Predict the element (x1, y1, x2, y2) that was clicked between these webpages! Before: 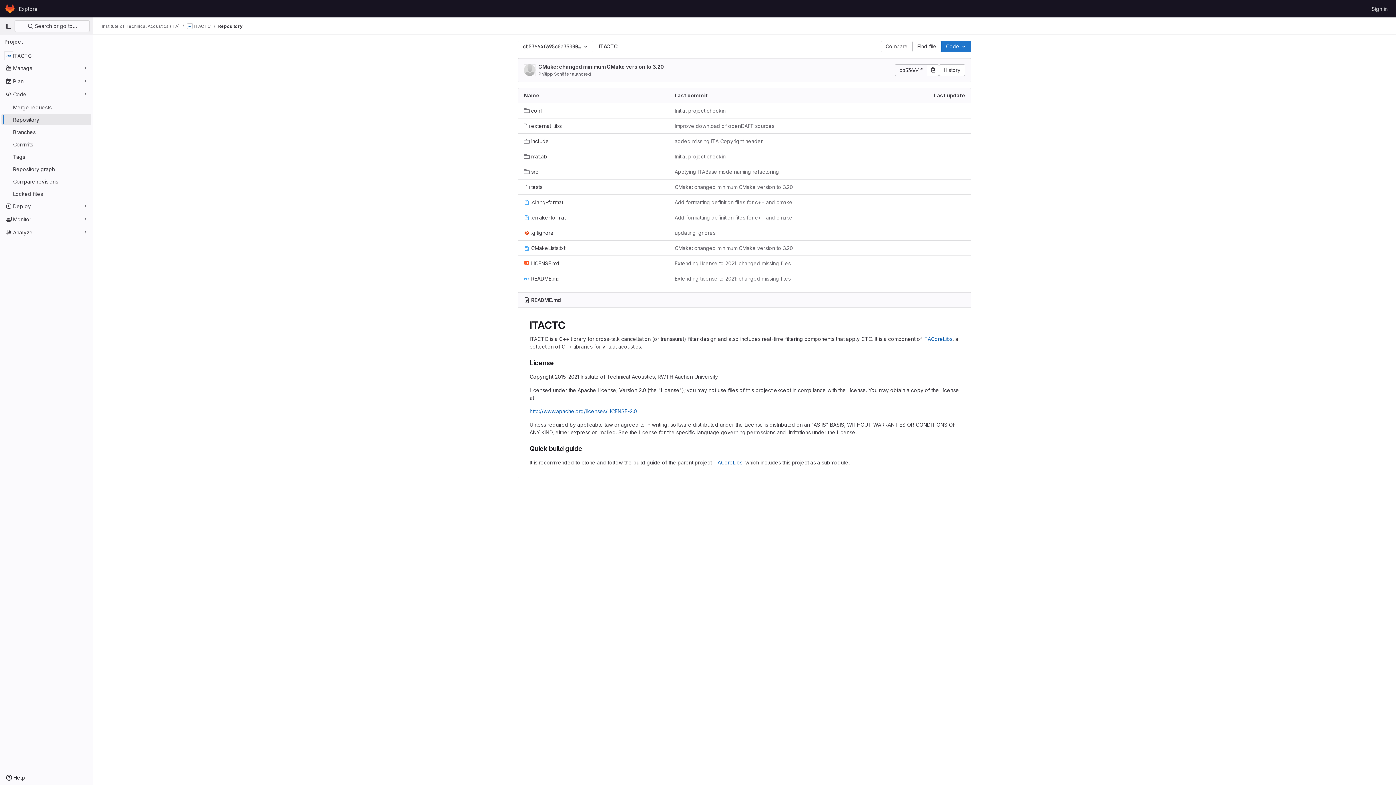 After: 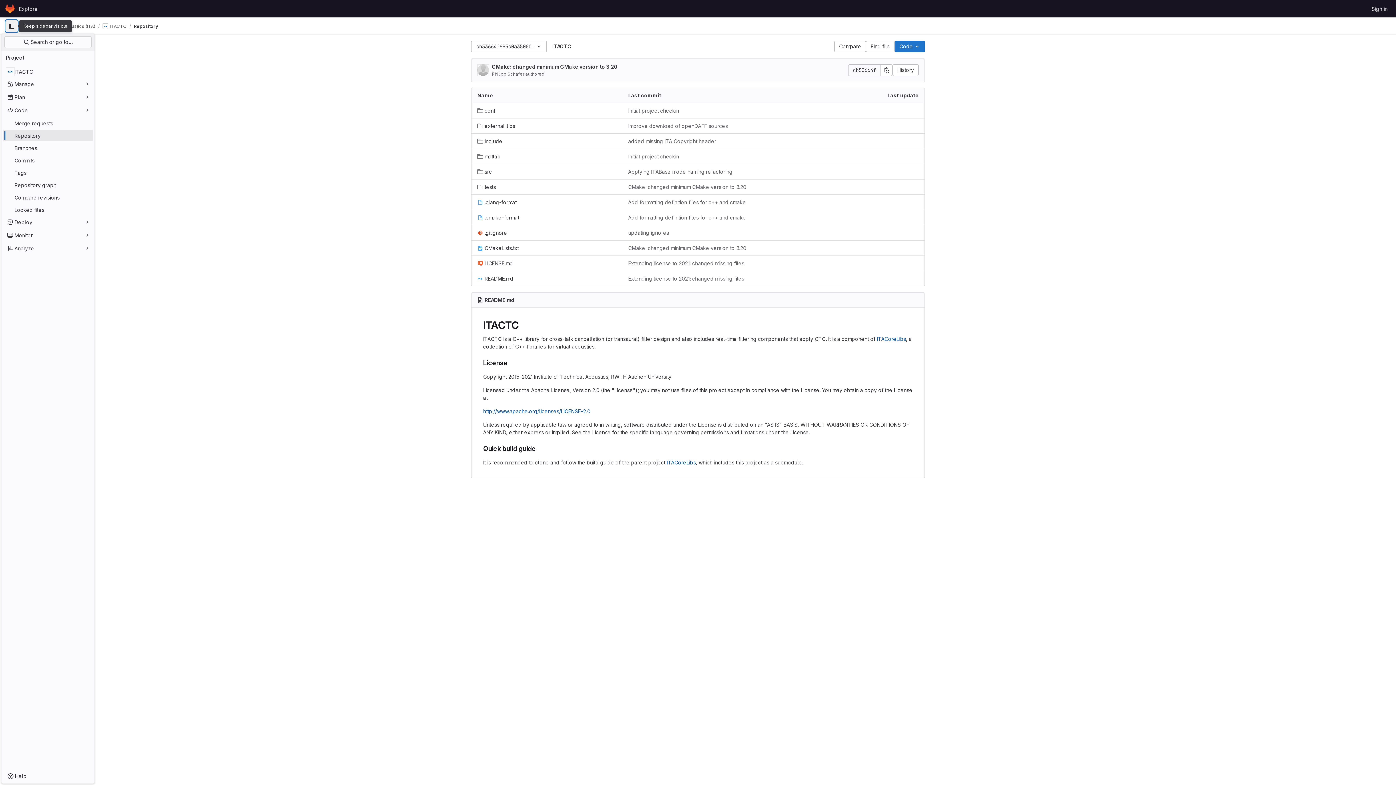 Action: label: Primary navigation sidebar bbox: (2, 20, 14, 32)